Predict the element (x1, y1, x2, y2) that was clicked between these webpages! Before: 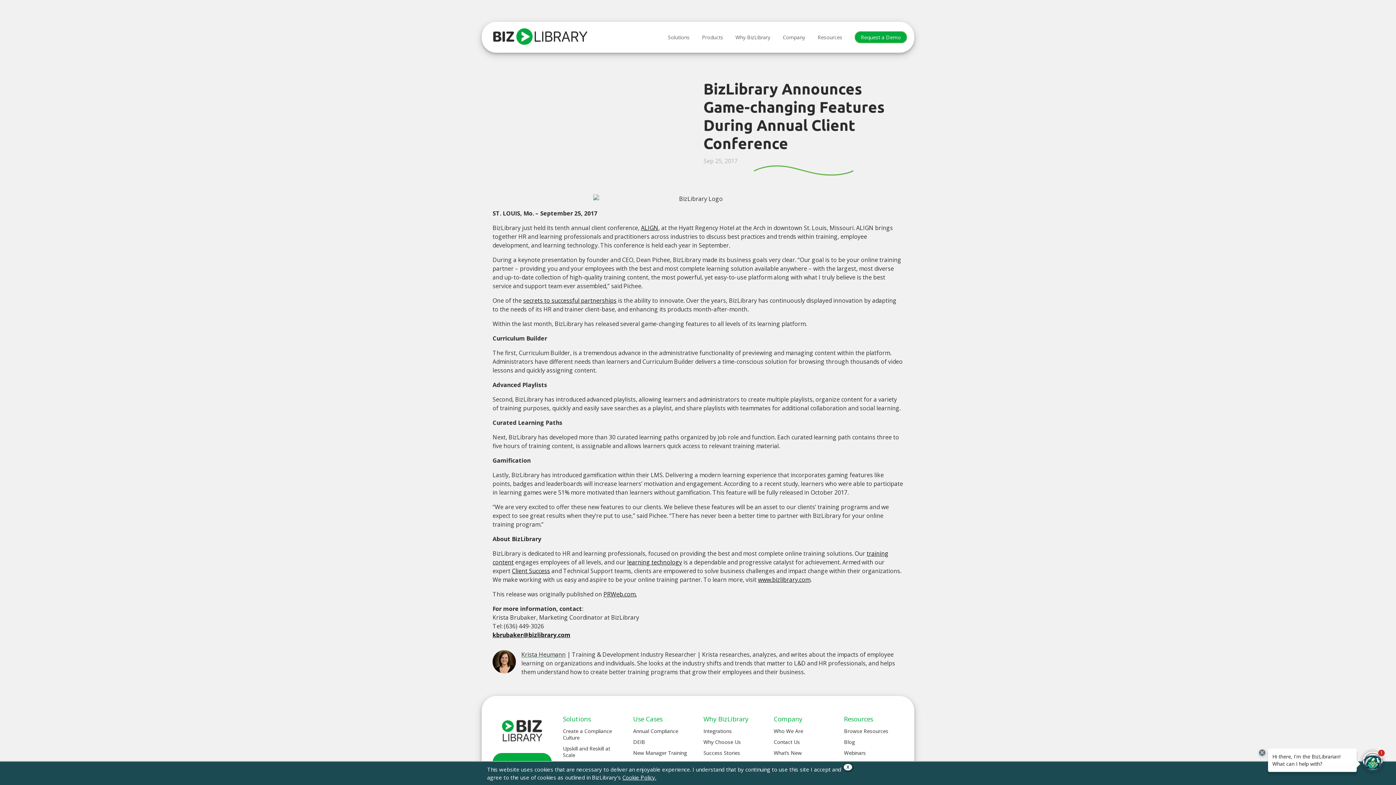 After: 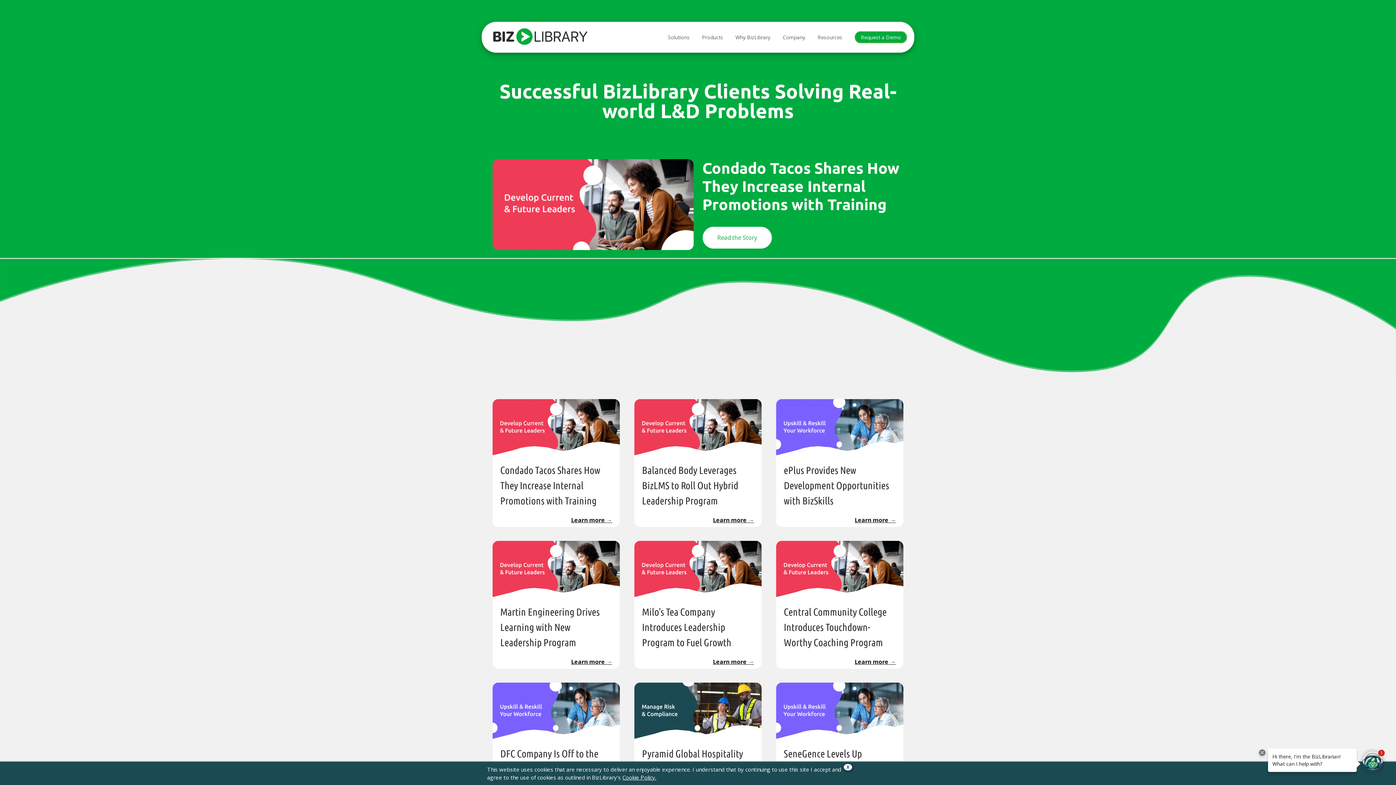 Action: label: Success Stories bbox: (703, 749, 740, 756)